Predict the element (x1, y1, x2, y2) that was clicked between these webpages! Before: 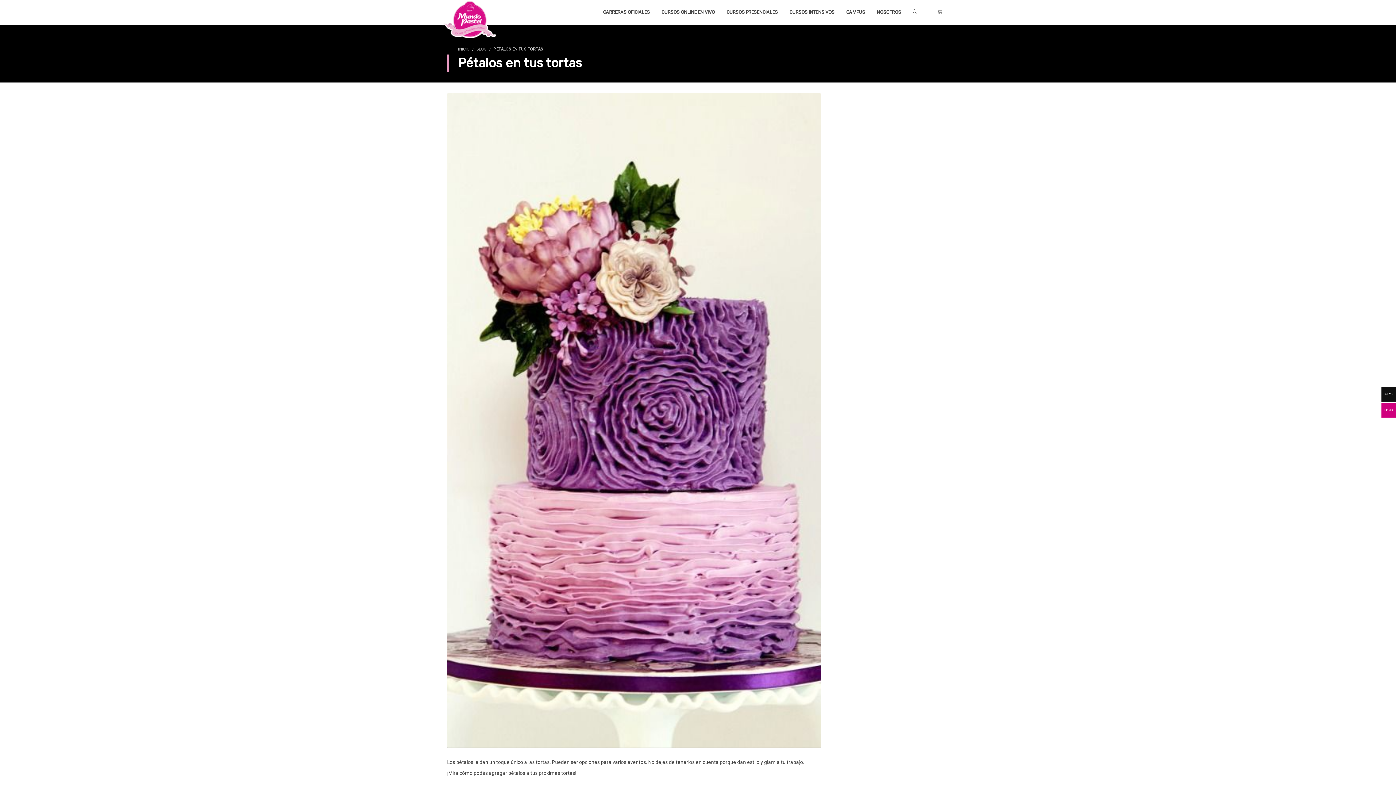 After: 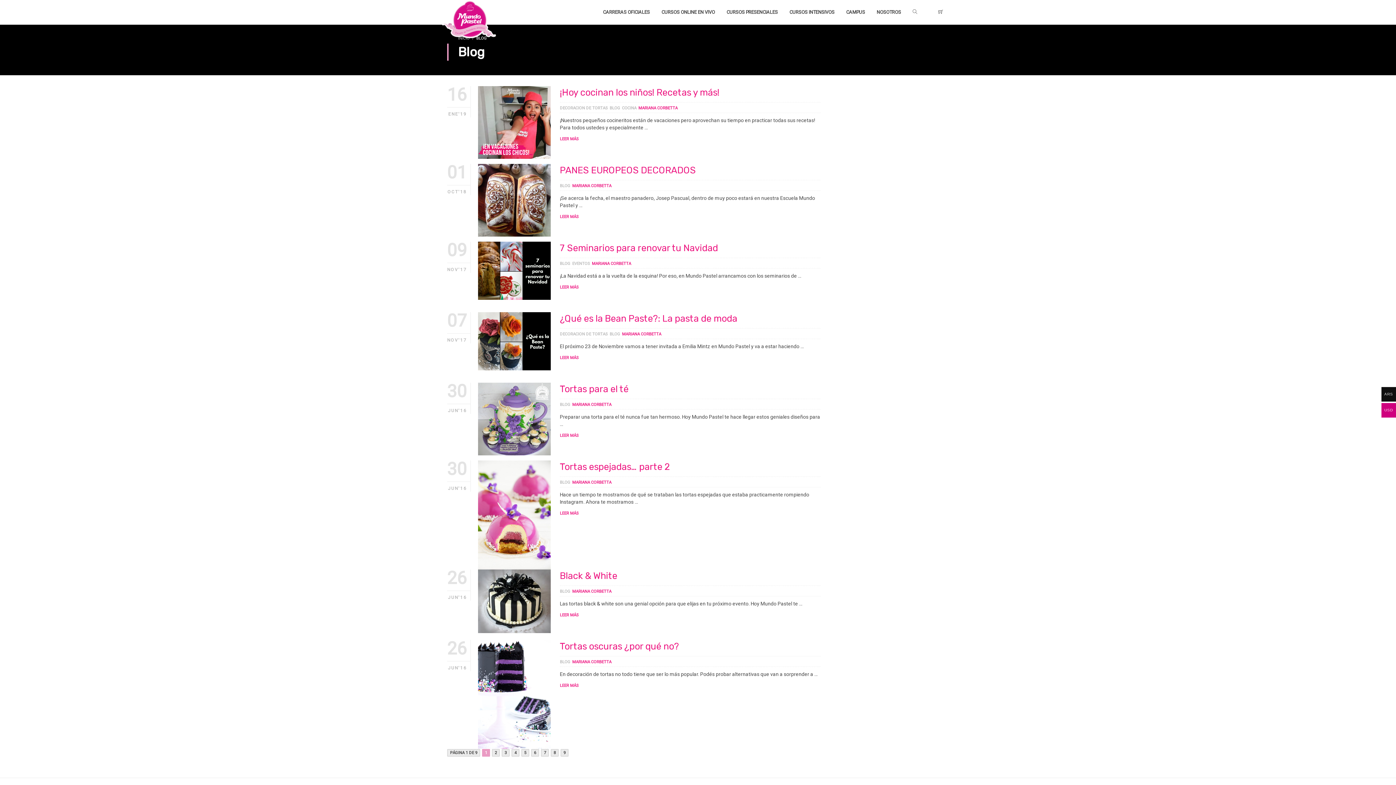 Action: bbox: (476, 46, 486, 51) label: BLOG